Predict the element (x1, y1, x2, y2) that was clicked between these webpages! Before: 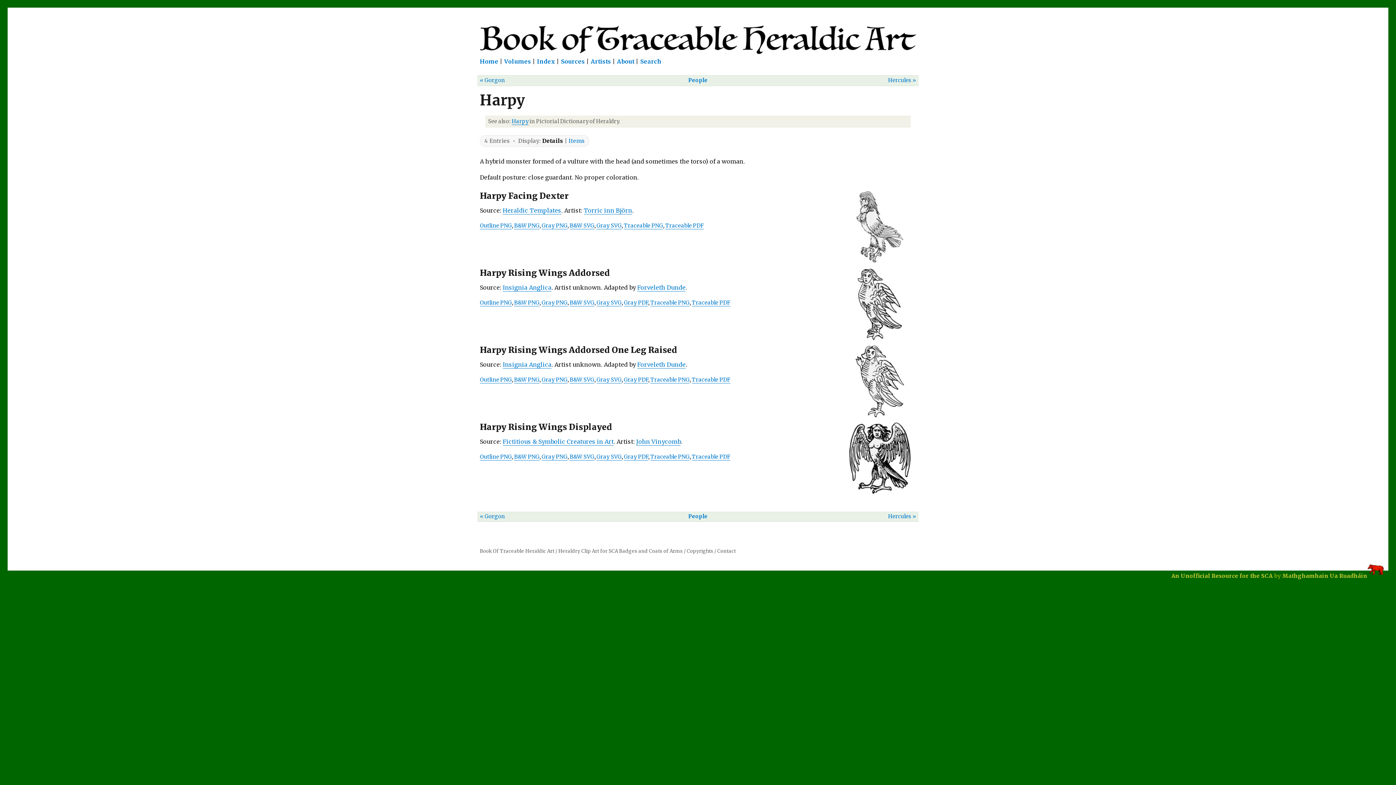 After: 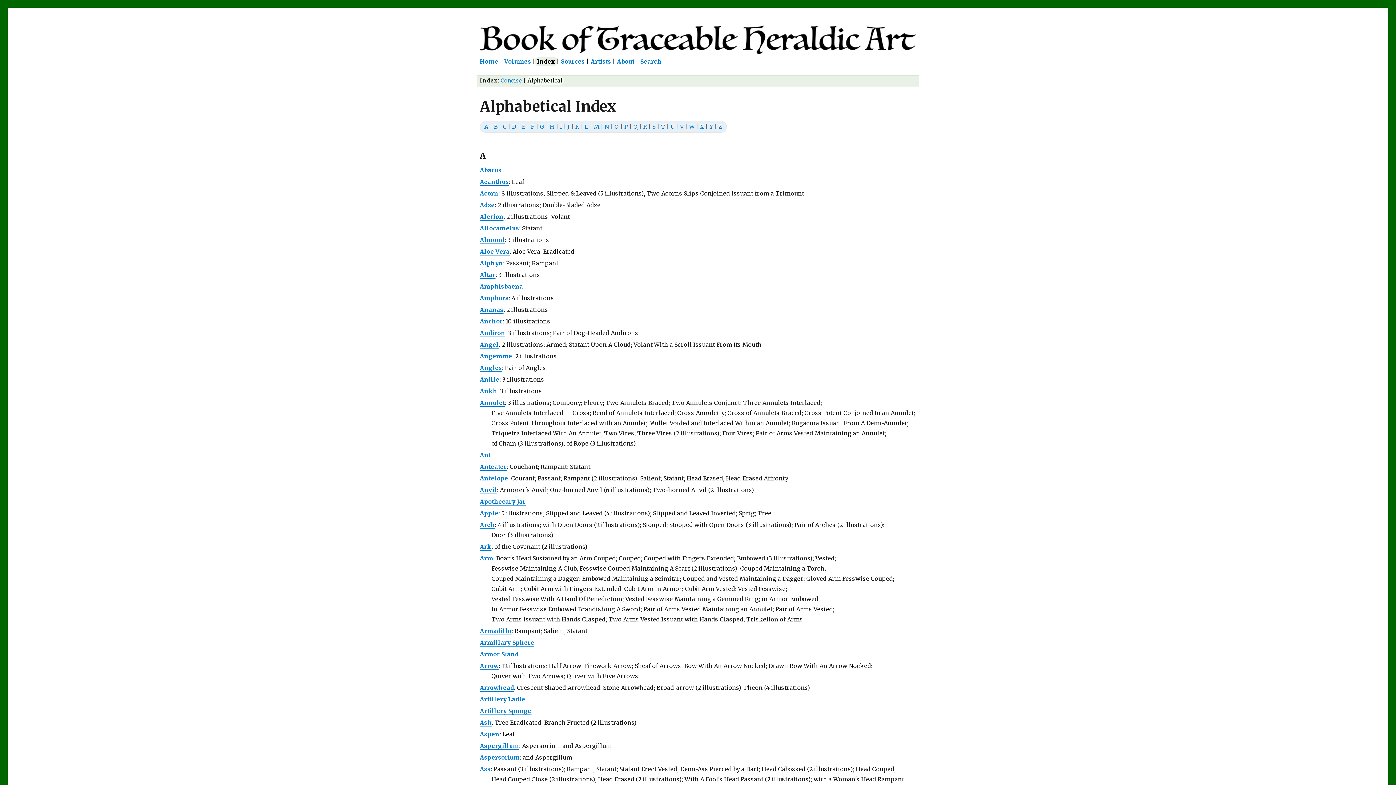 Action: label: Index bbox: (537, 57, 555, 64)